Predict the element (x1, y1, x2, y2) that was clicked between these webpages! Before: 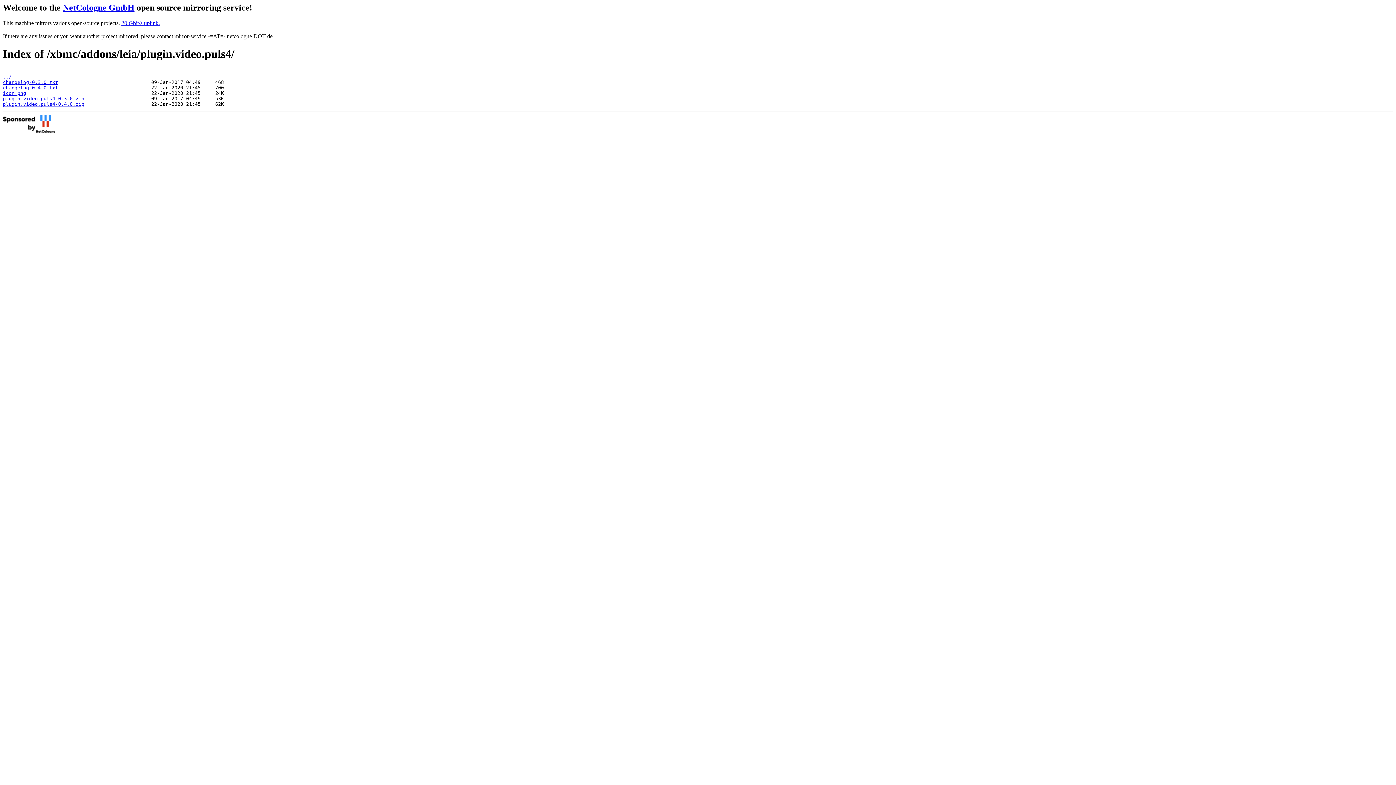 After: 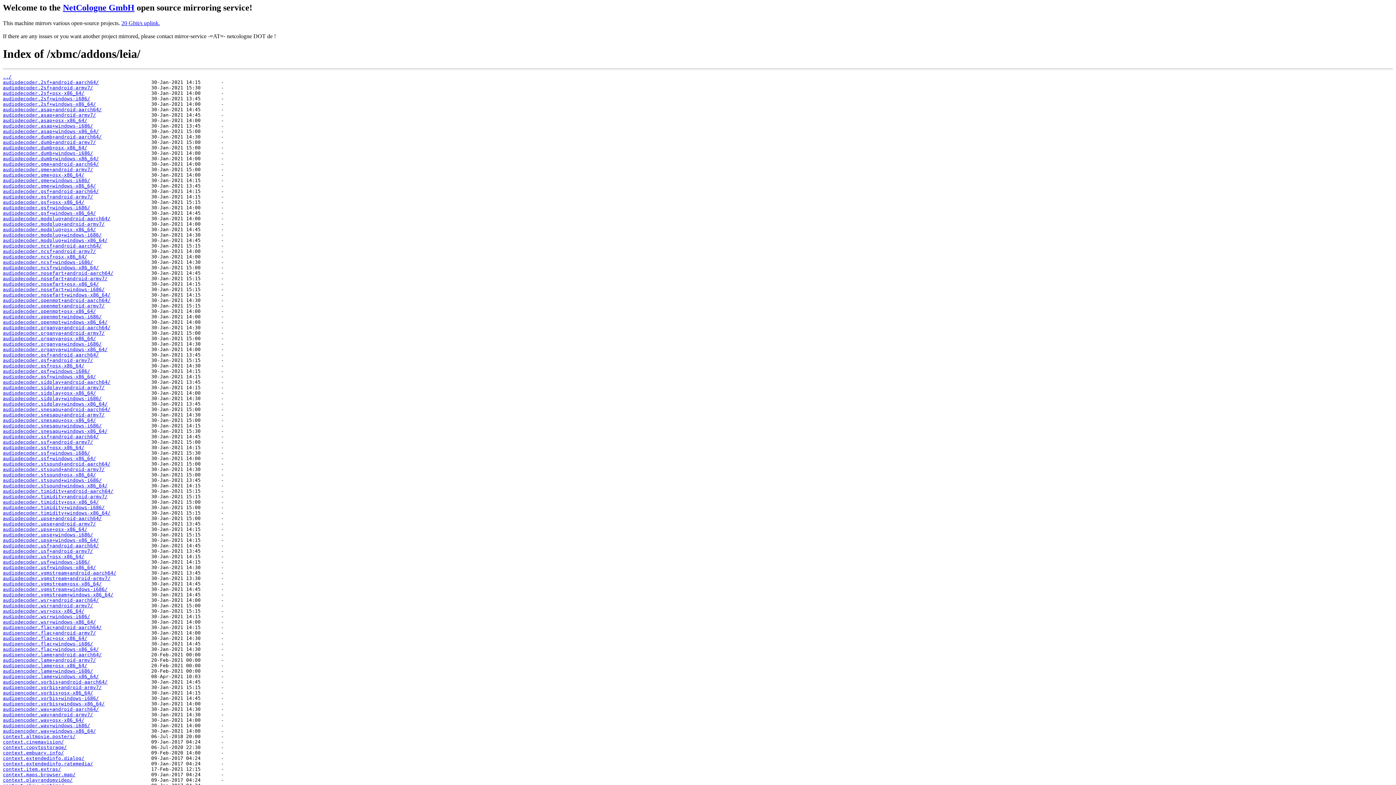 Action: label: ../ bbox: (2, 74, 11, 79)